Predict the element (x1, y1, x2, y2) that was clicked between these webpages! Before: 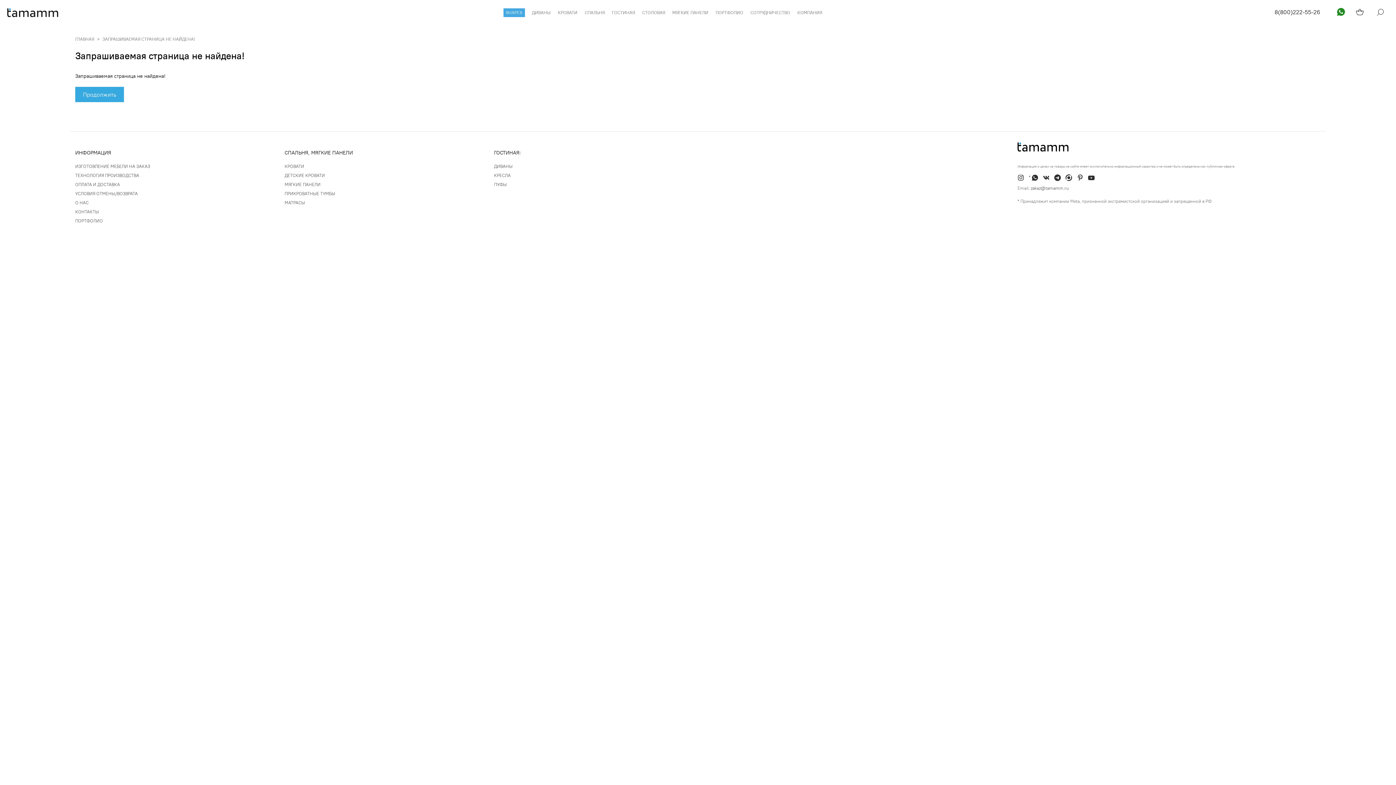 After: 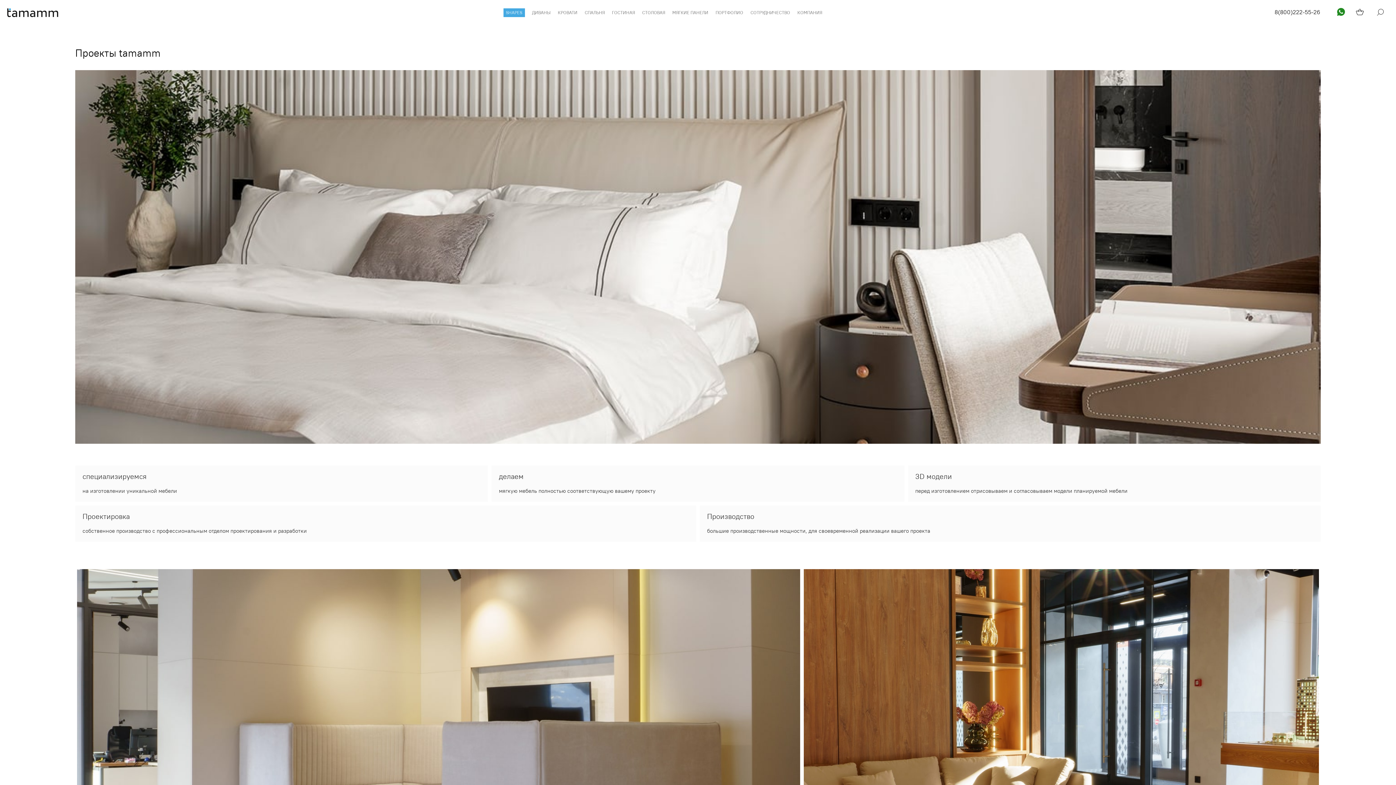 Action: bbox: (75, 163, 150, 169) label: ИЗГОТОВЛЕНИЕ МЕБЕЛИ НА ЗАКАЗ